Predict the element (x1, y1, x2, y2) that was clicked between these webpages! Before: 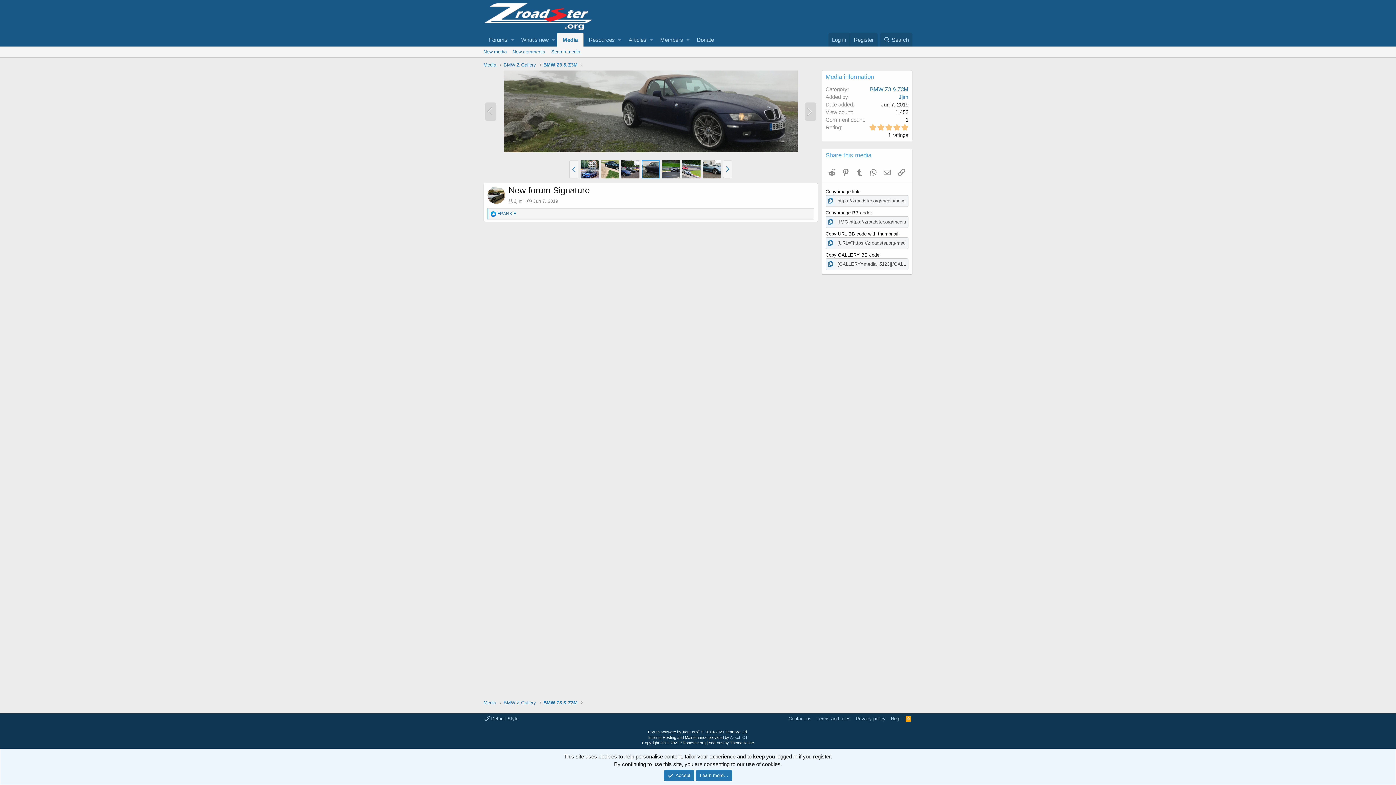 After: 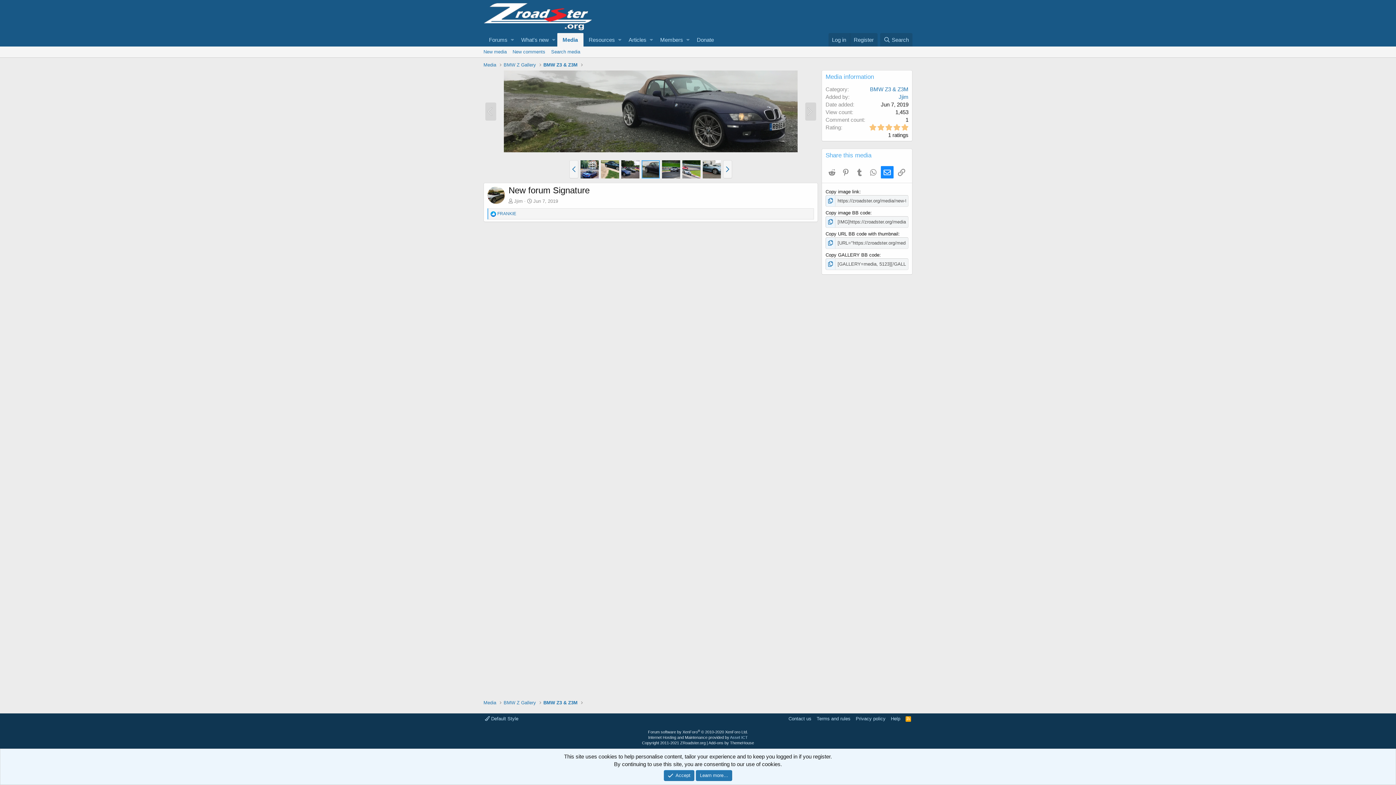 Action: bbox: (881, 166, 893, 178) label: Email